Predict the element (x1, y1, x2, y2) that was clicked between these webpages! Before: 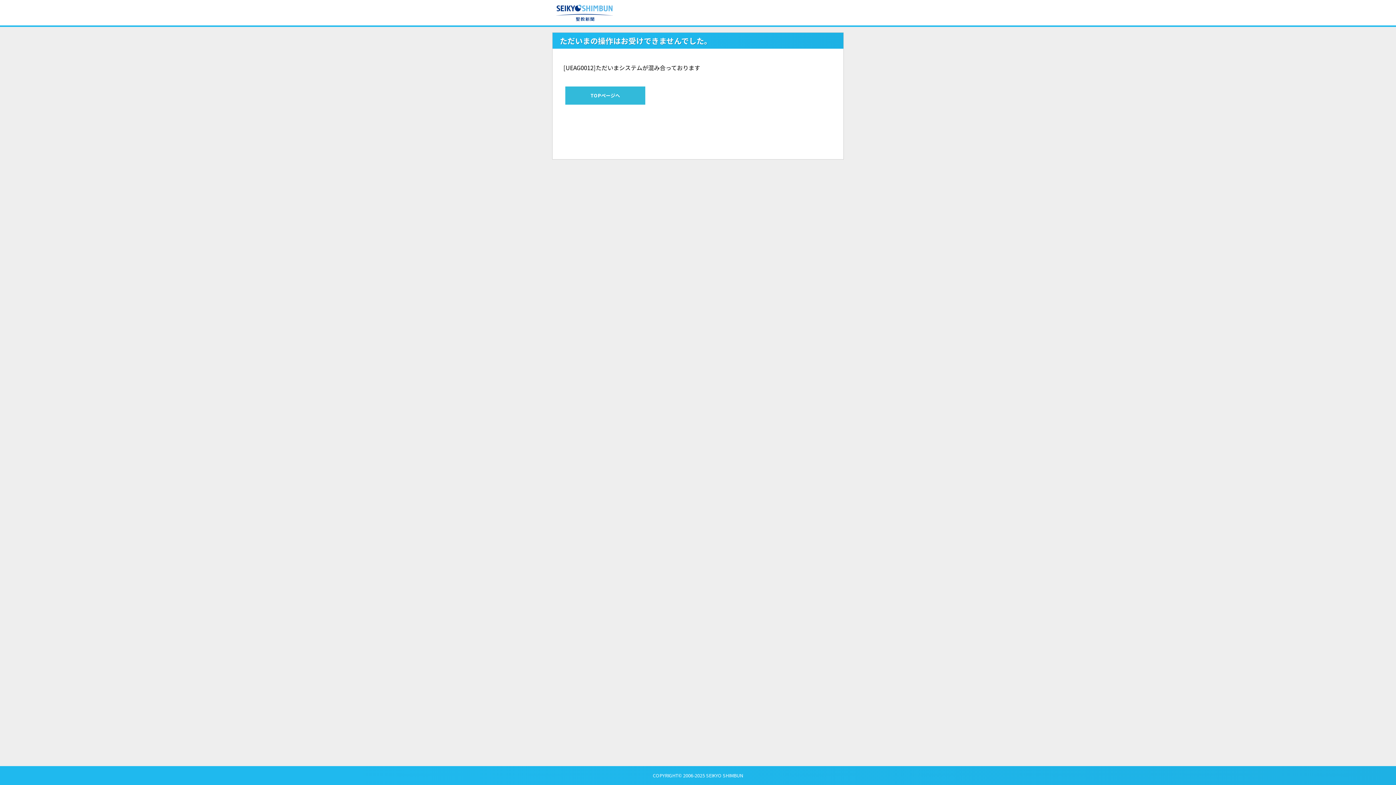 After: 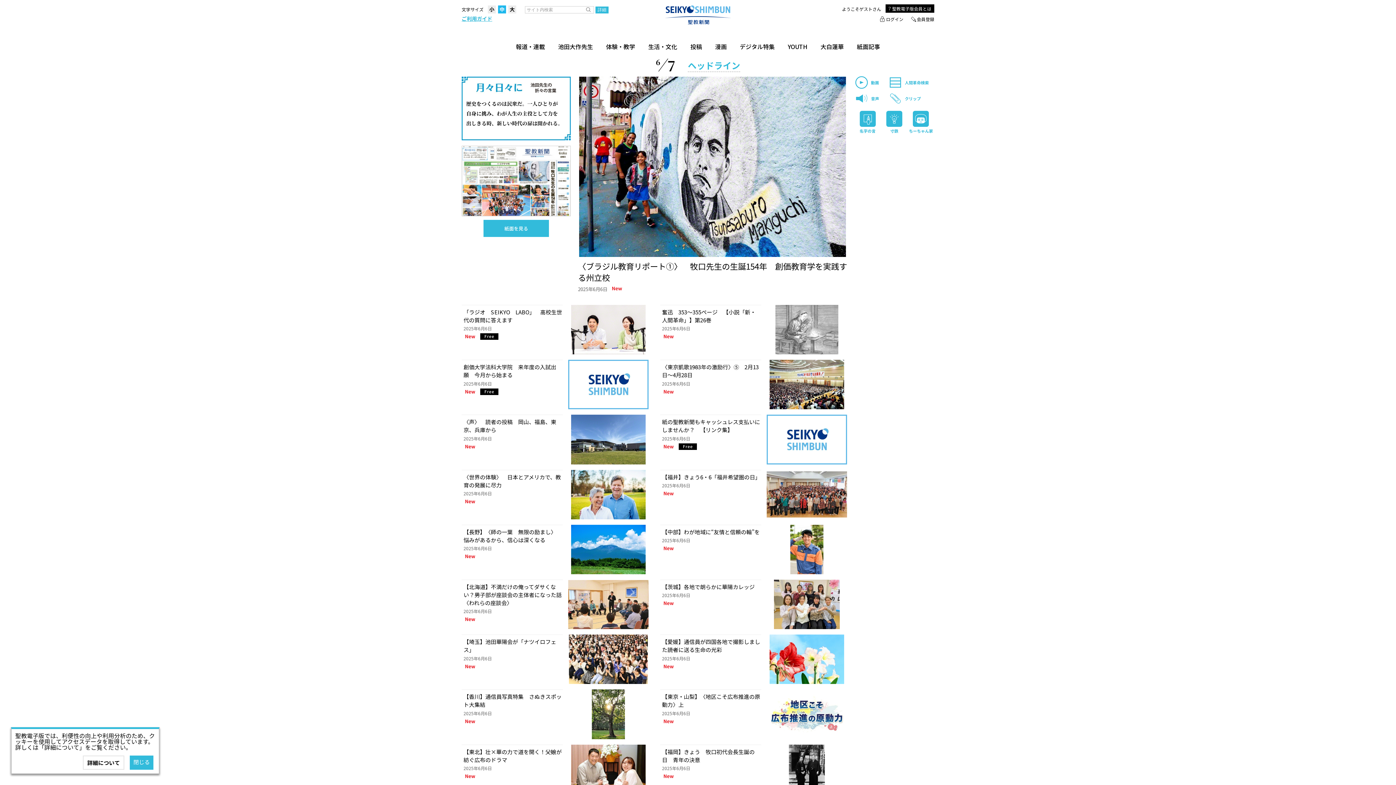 Action: bbox: (552, 6, 613, 14)